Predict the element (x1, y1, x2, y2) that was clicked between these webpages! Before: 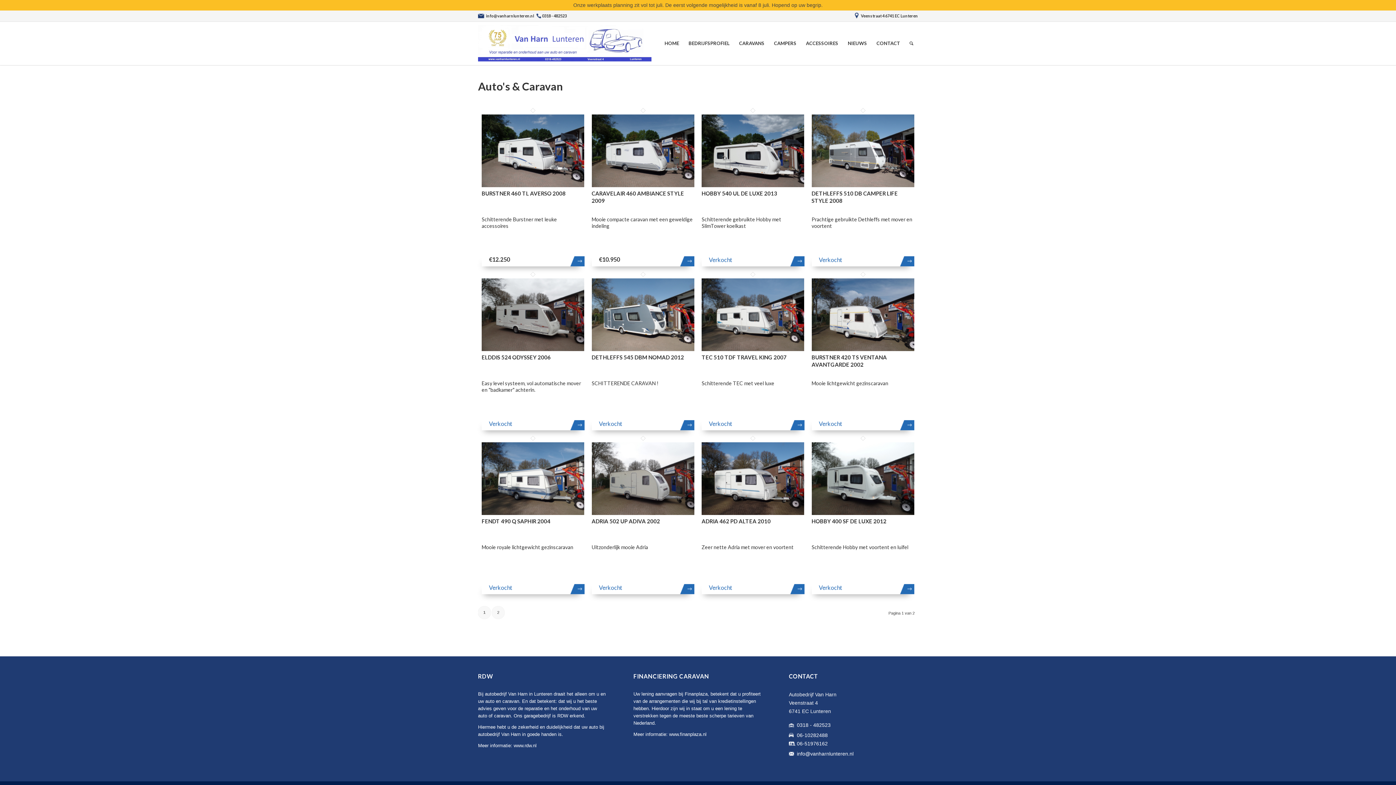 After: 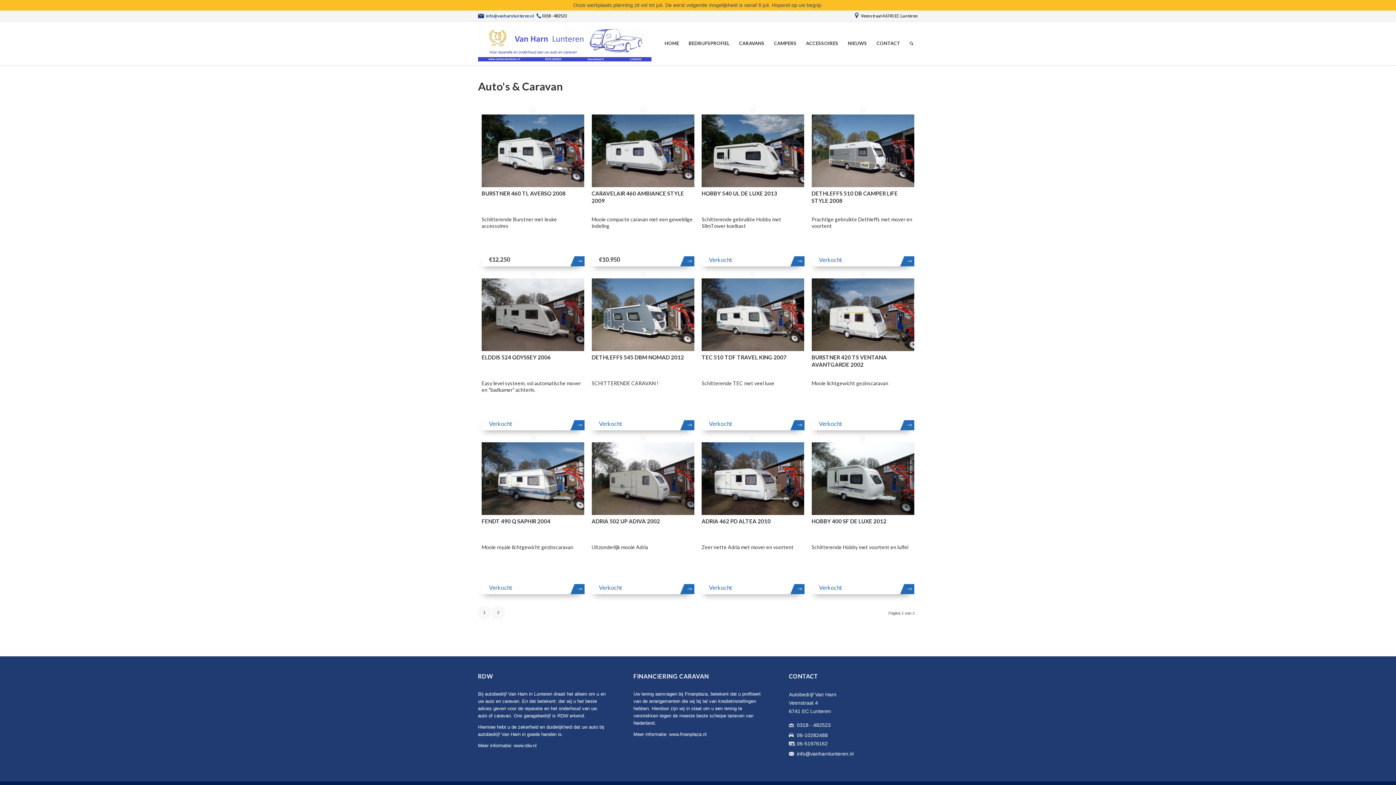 Action: bbox: (478, 13, 534, 18) label: info@vanharnlunteren.nl